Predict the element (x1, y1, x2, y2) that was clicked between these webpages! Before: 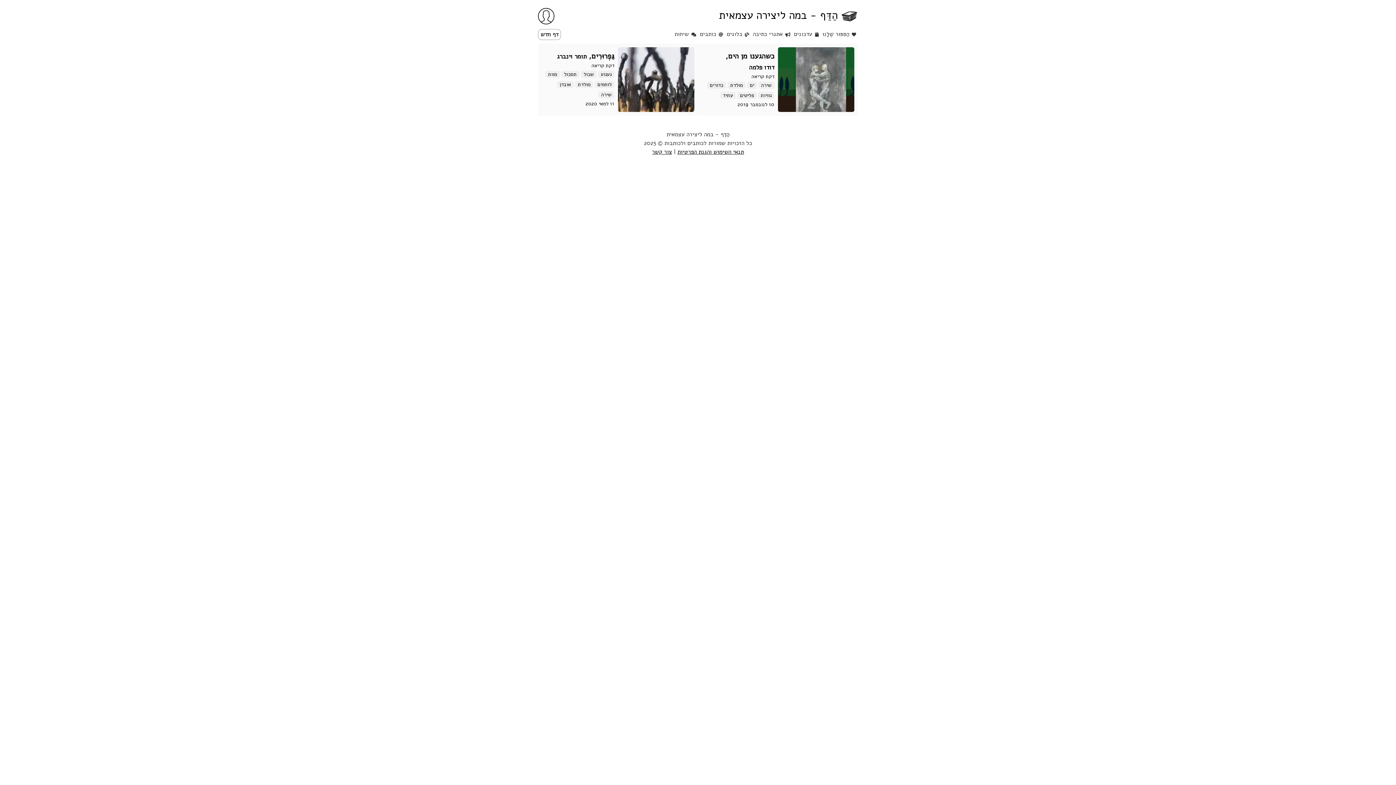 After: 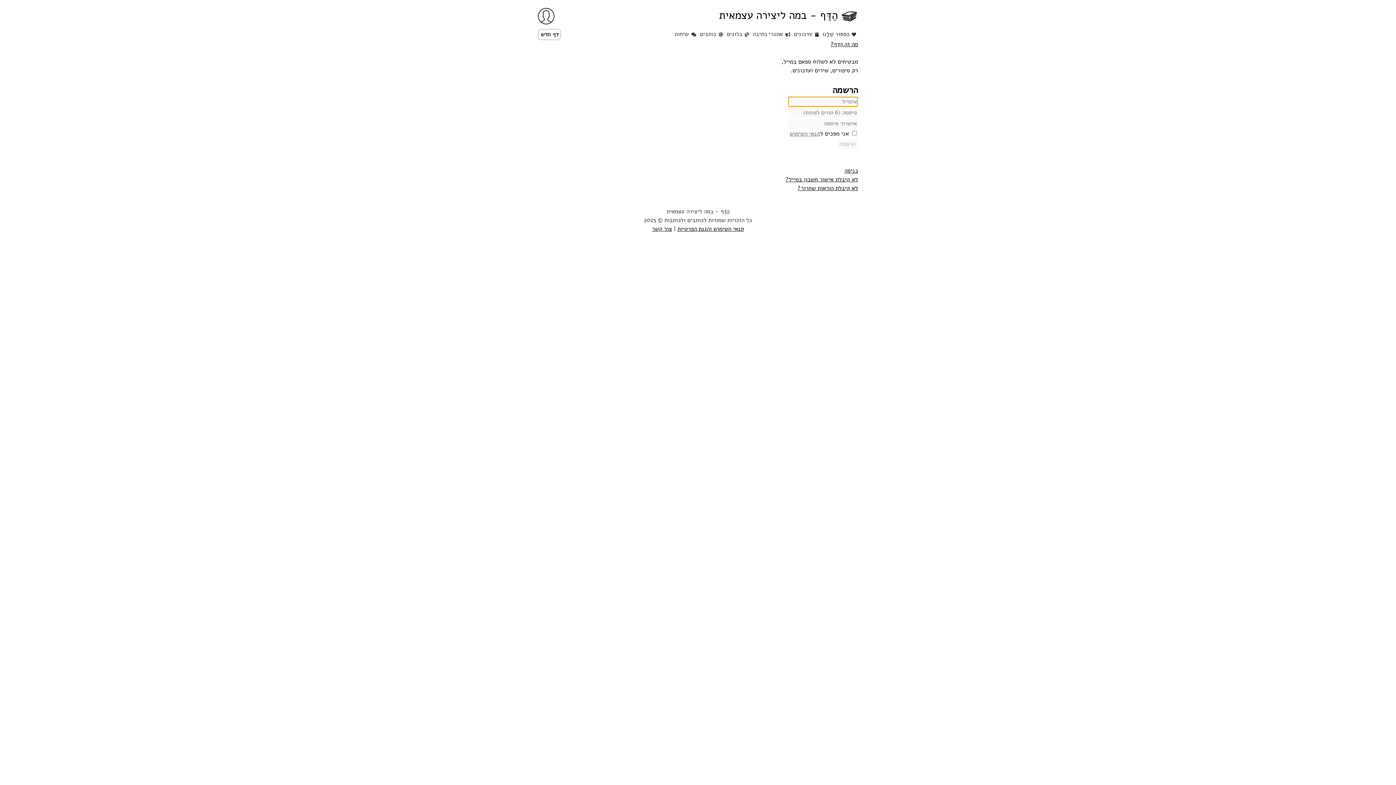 Action: label: דף חדש bbox: (538, 29, 561, 40)